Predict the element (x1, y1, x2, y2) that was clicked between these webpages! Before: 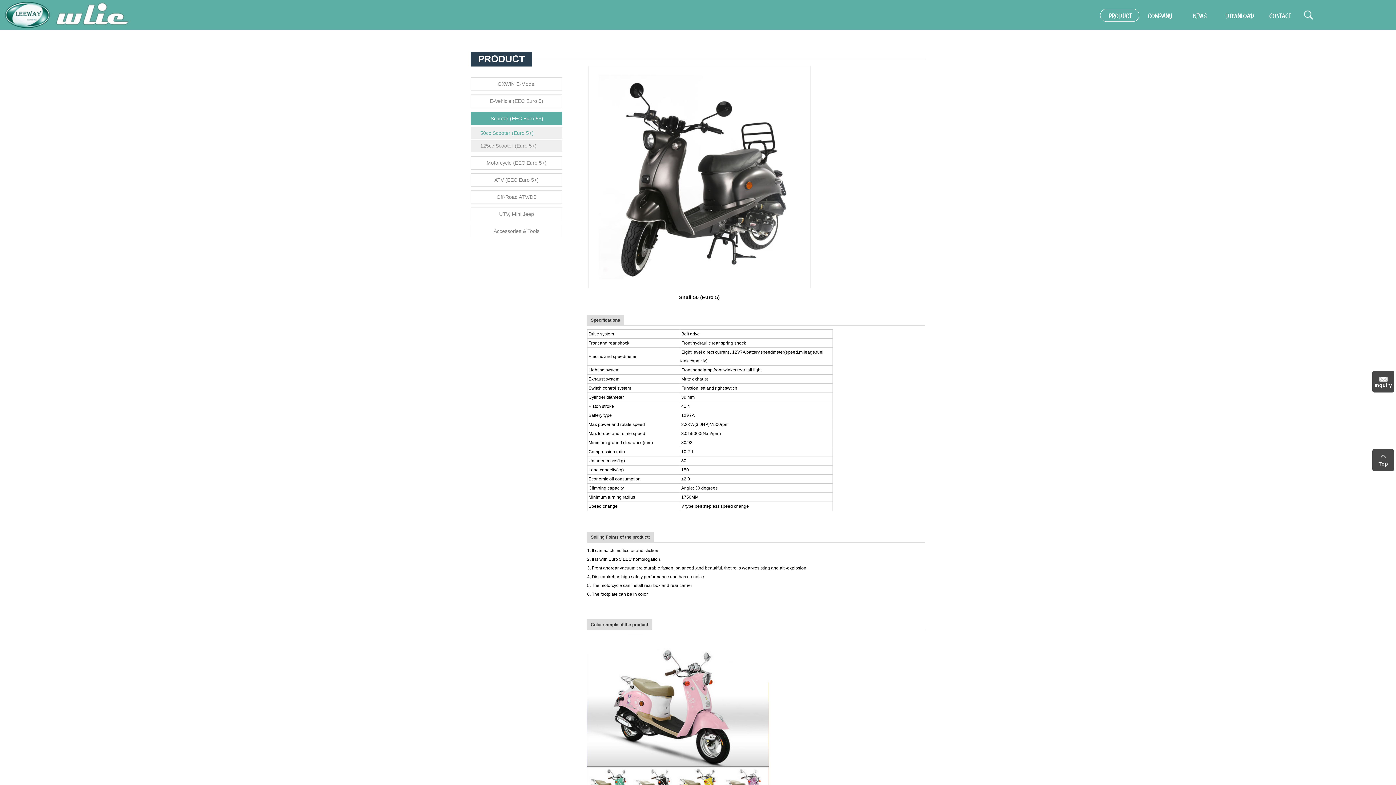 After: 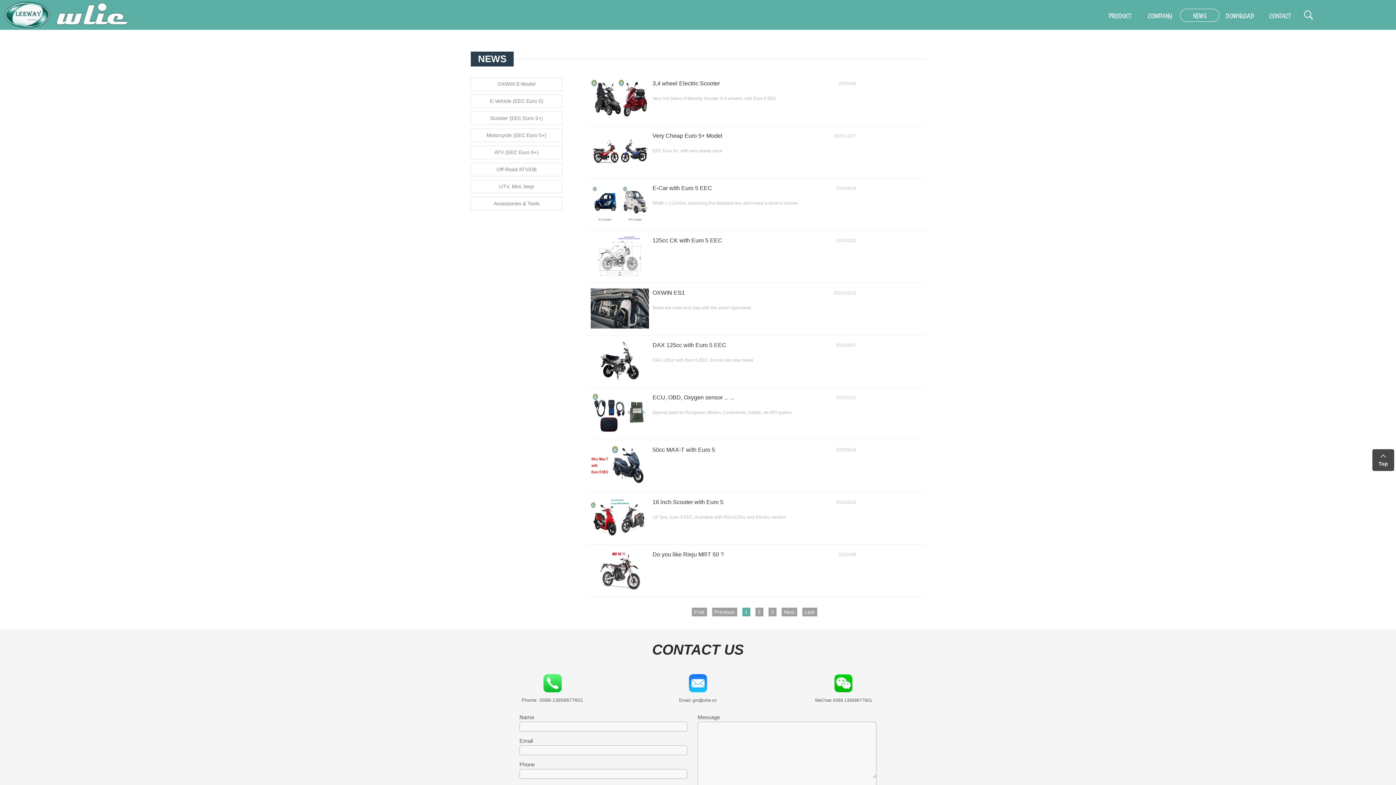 Action: label: NEWS bbox: (1180, 8, 1220, 23)